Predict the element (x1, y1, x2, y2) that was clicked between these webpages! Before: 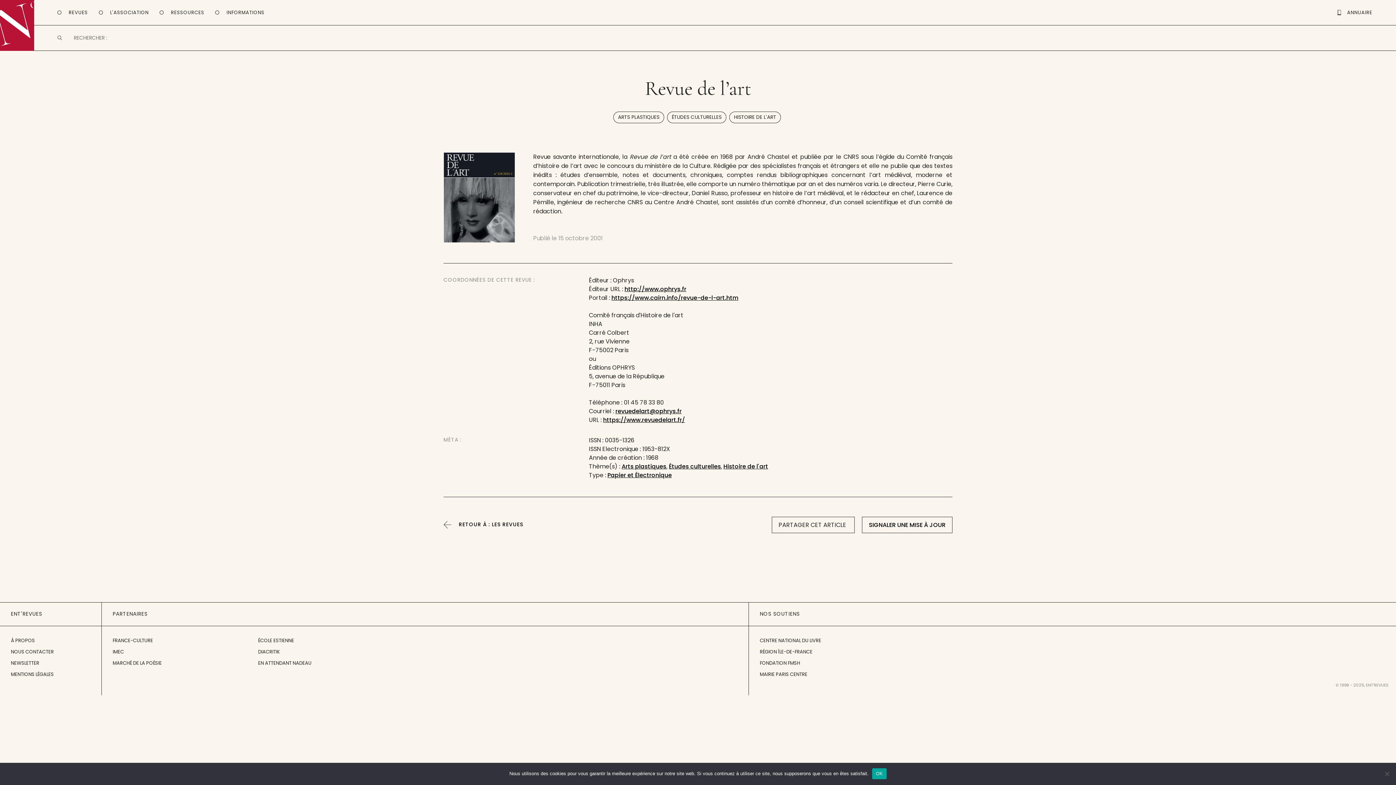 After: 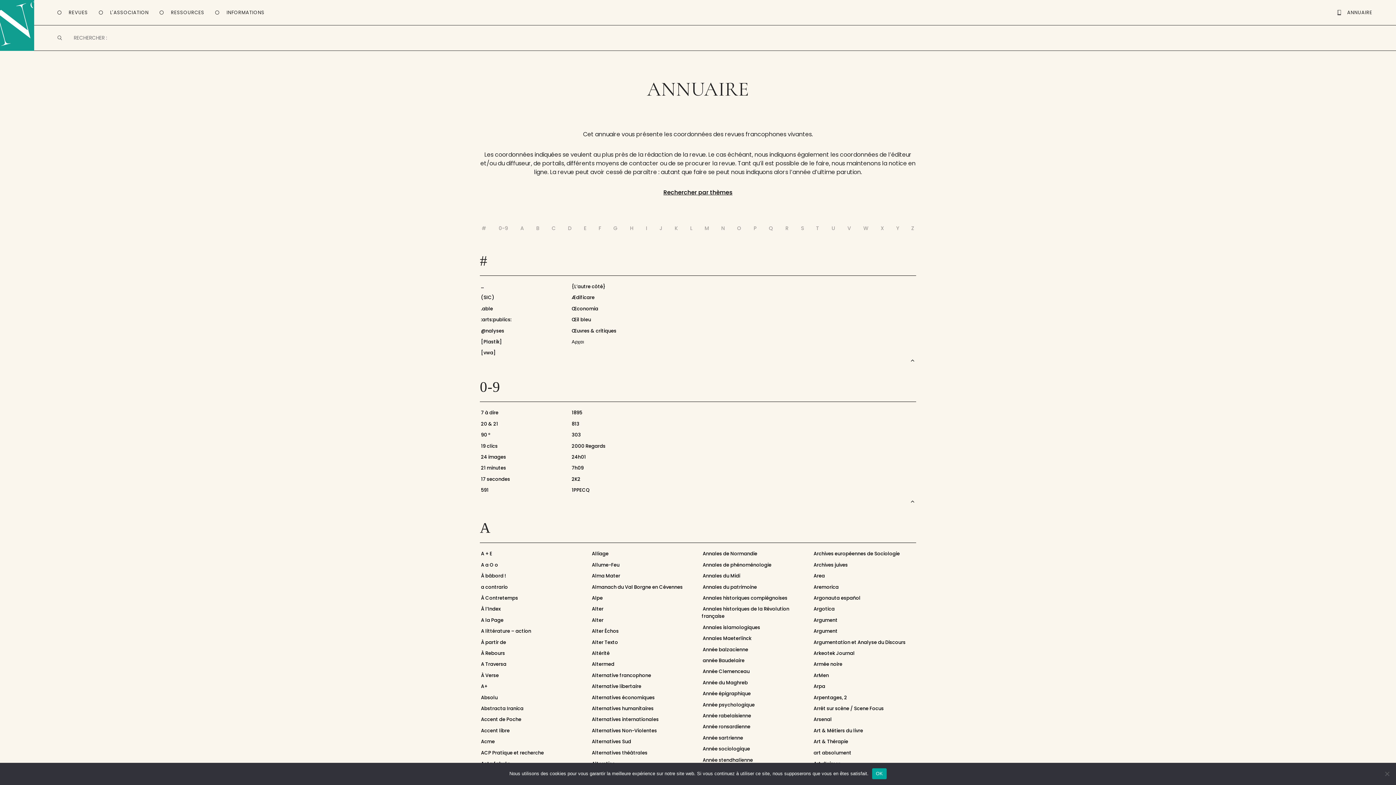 Action: label: ANNUAIRE bbox: (1336, 7, 1372, 17)